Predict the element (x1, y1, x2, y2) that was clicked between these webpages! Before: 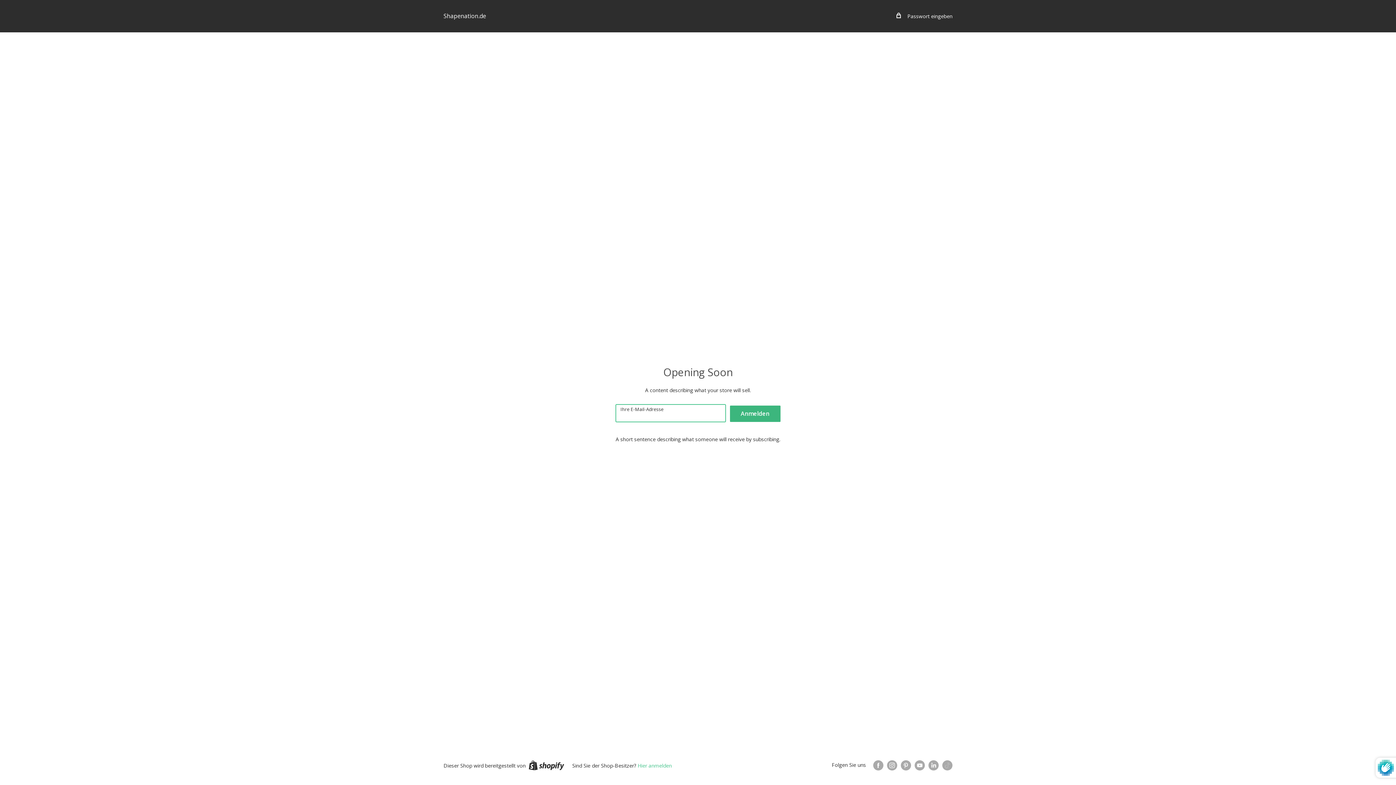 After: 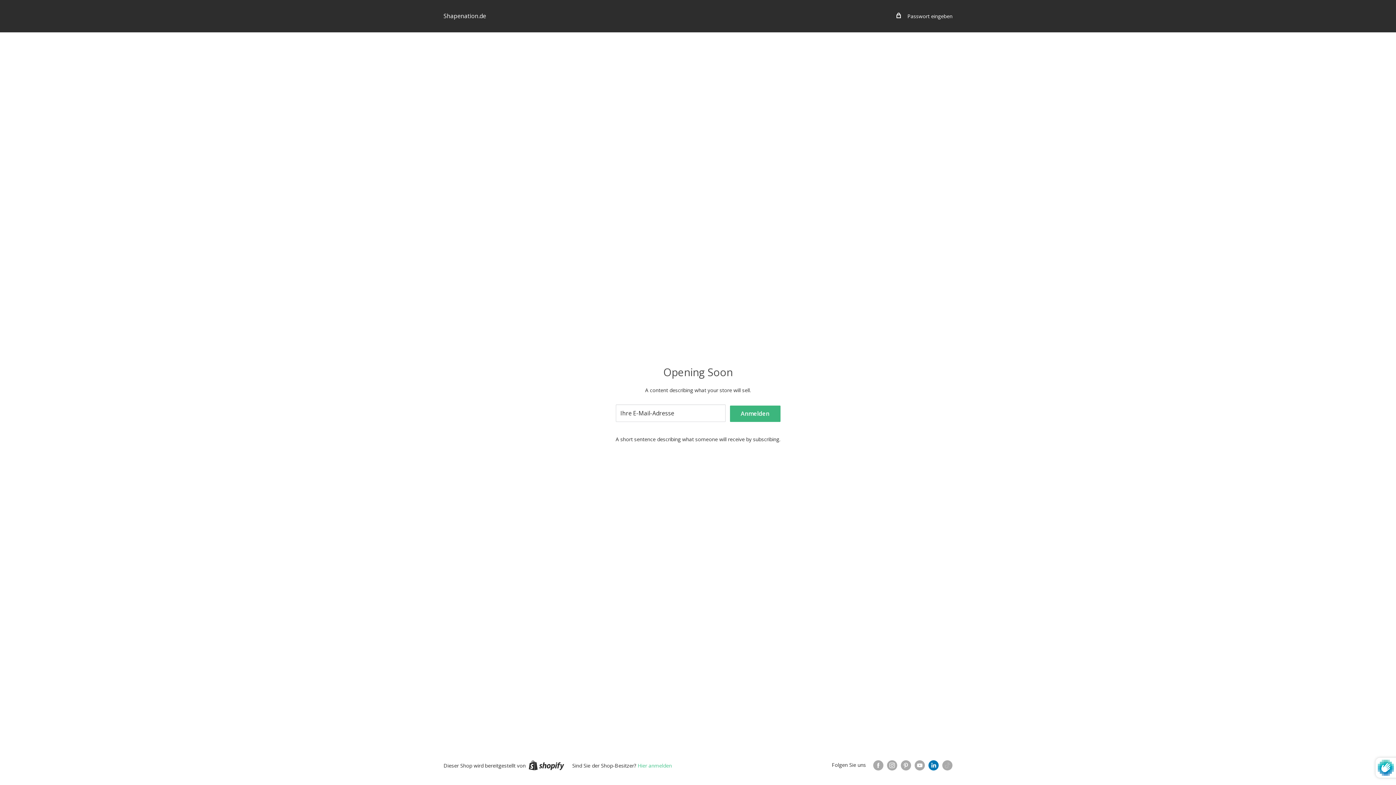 Action: label: Folgen Sie uns auf LinkedIn bbox: (928, 760, 938, 770)